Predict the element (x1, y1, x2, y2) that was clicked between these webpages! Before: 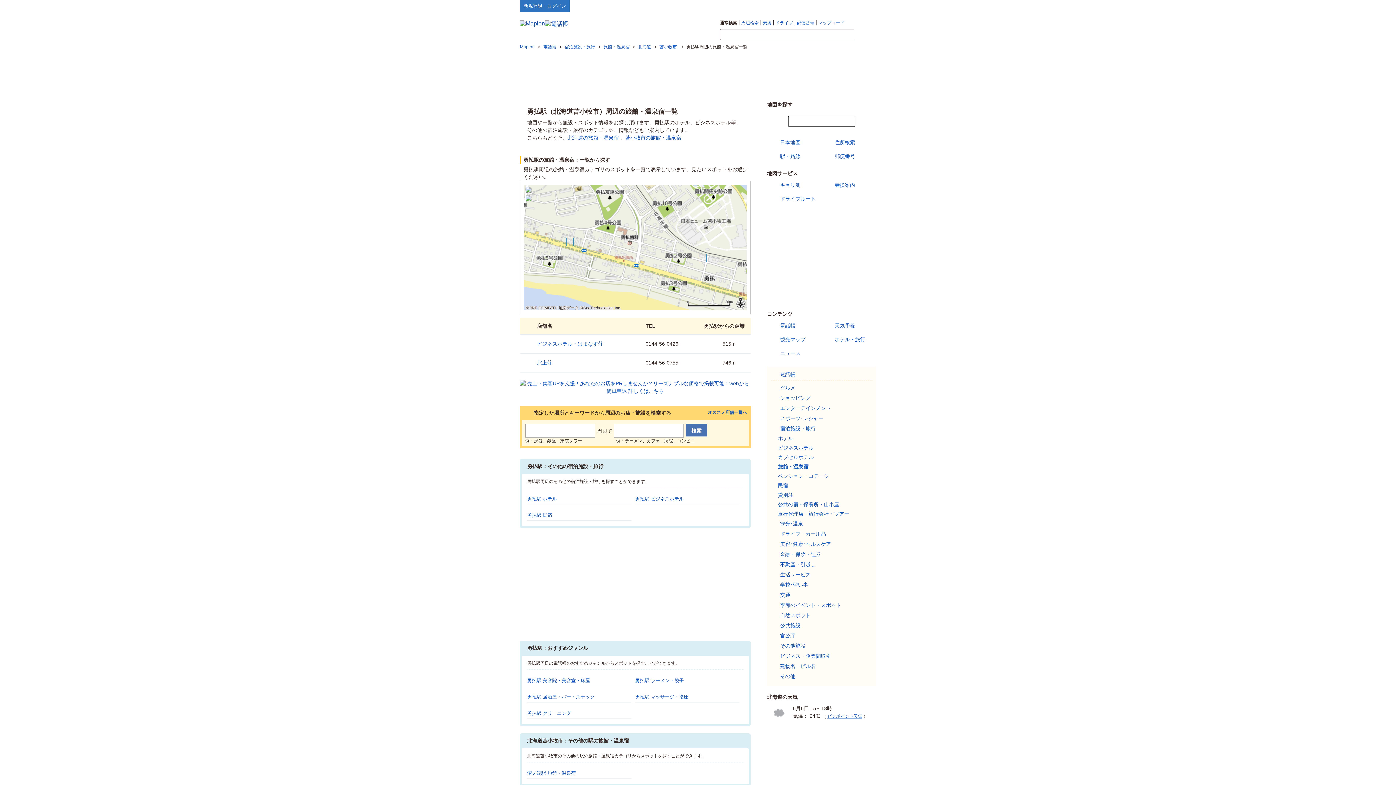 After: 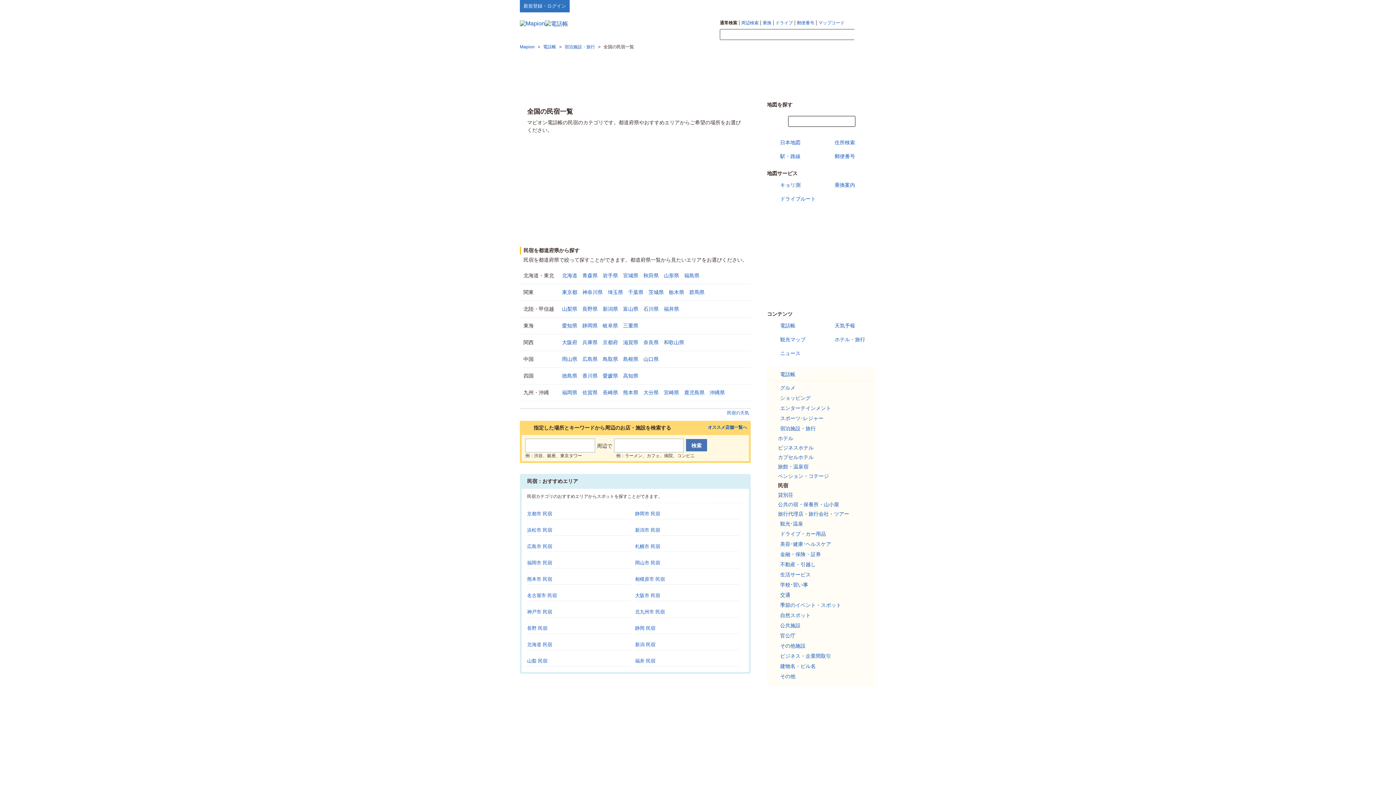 Action: bbox: (778, 482, 788, 488) label: 民宿